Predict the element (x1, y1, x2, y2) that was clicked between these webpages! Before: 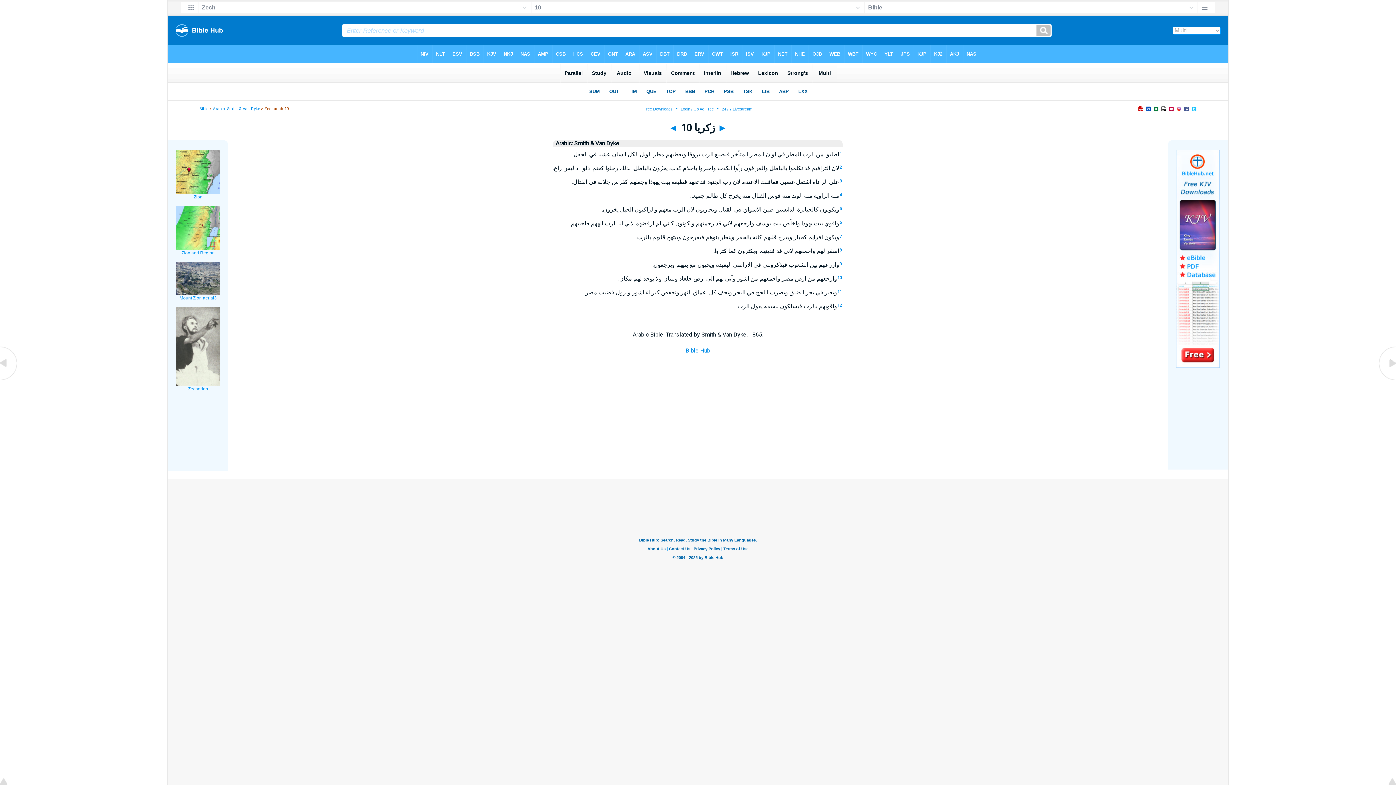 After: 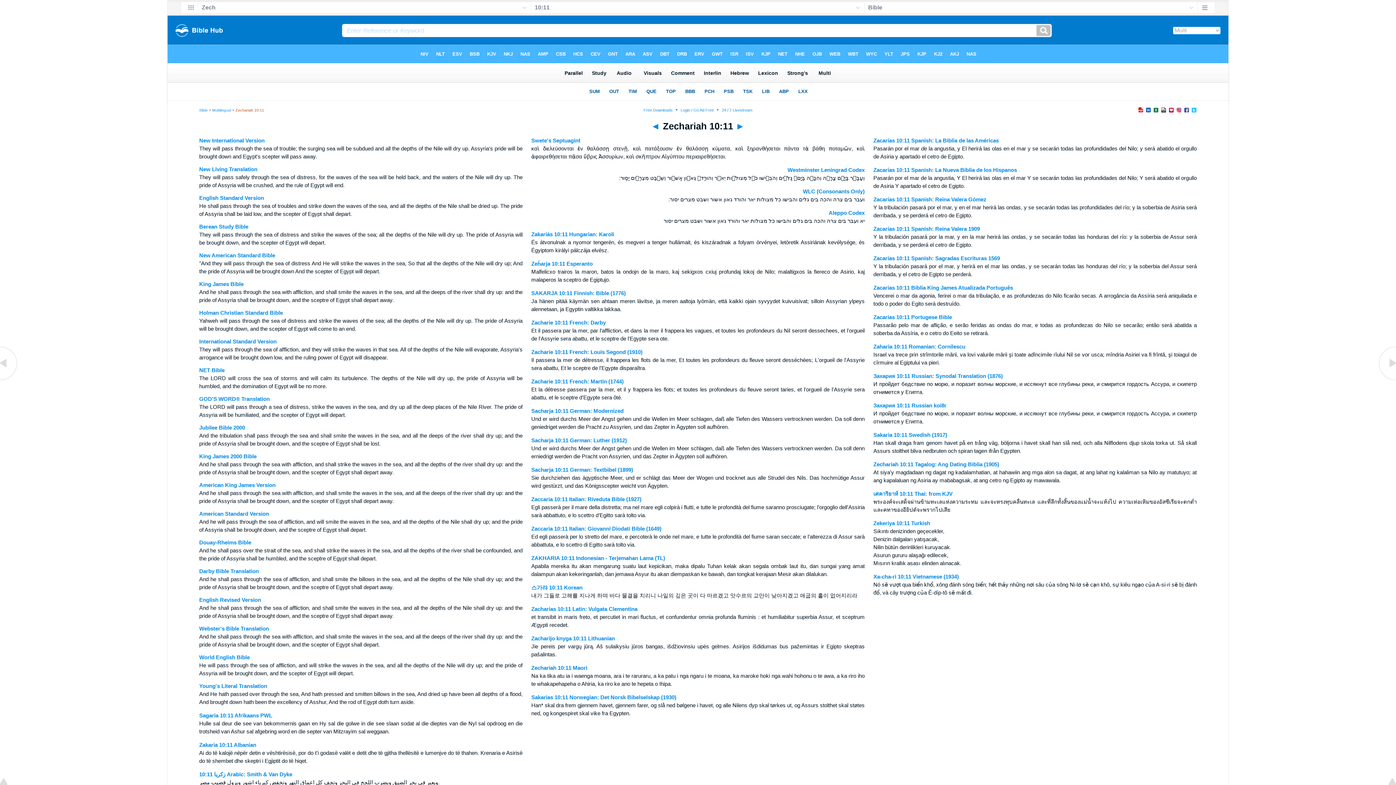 Action: label: 11 bbox: (837, 289, 842, 294)